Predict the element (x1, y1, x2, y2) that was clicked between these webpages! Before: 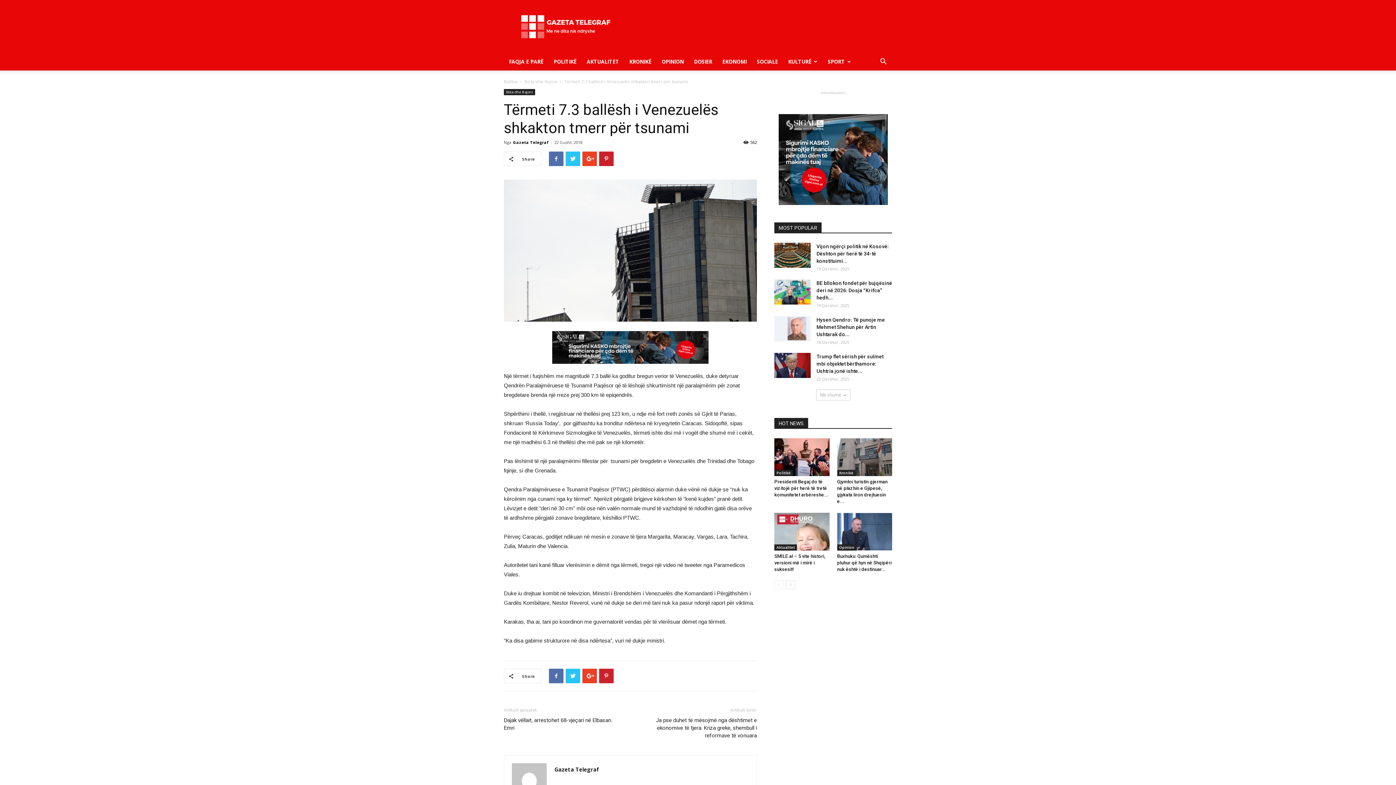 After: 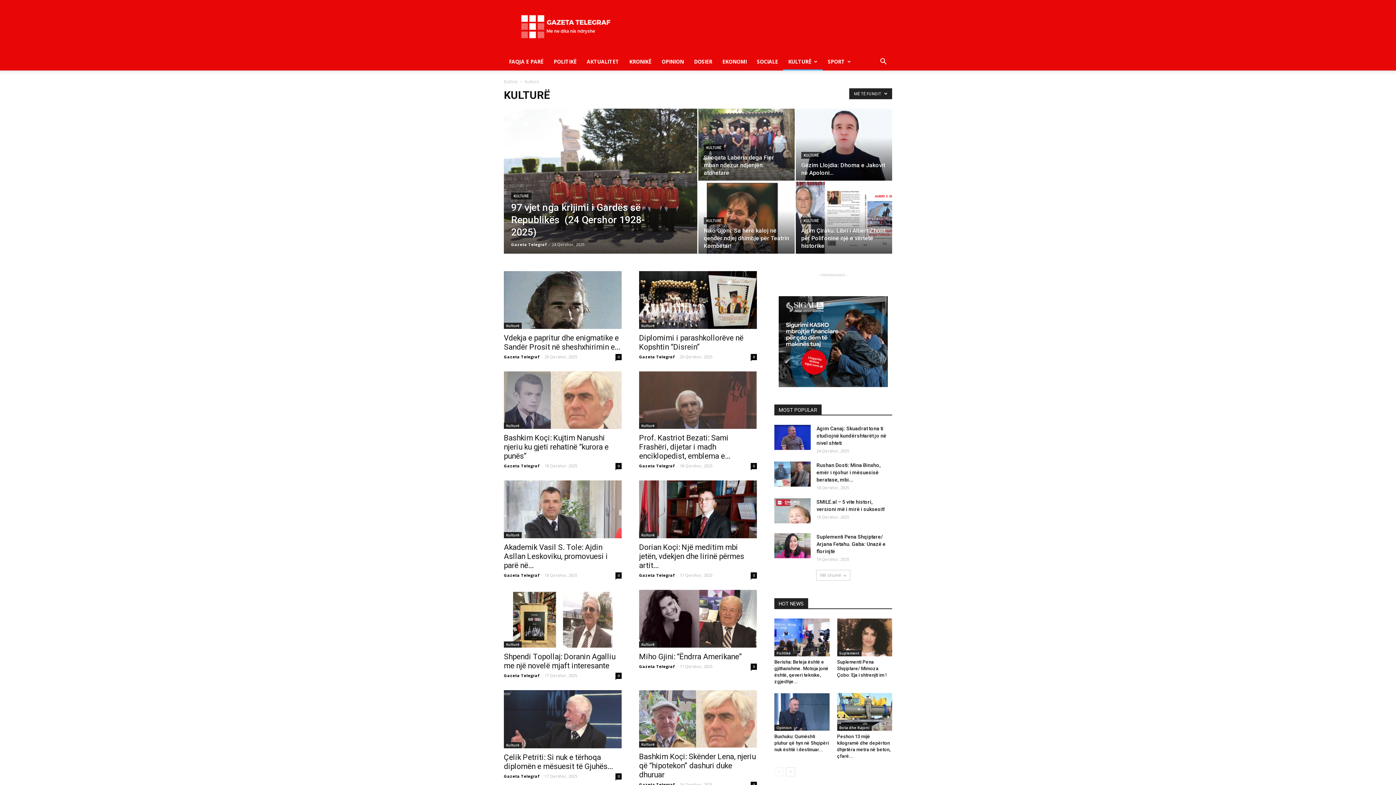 Action: label: KULTURË bbox: (783, 53, 822, 70)